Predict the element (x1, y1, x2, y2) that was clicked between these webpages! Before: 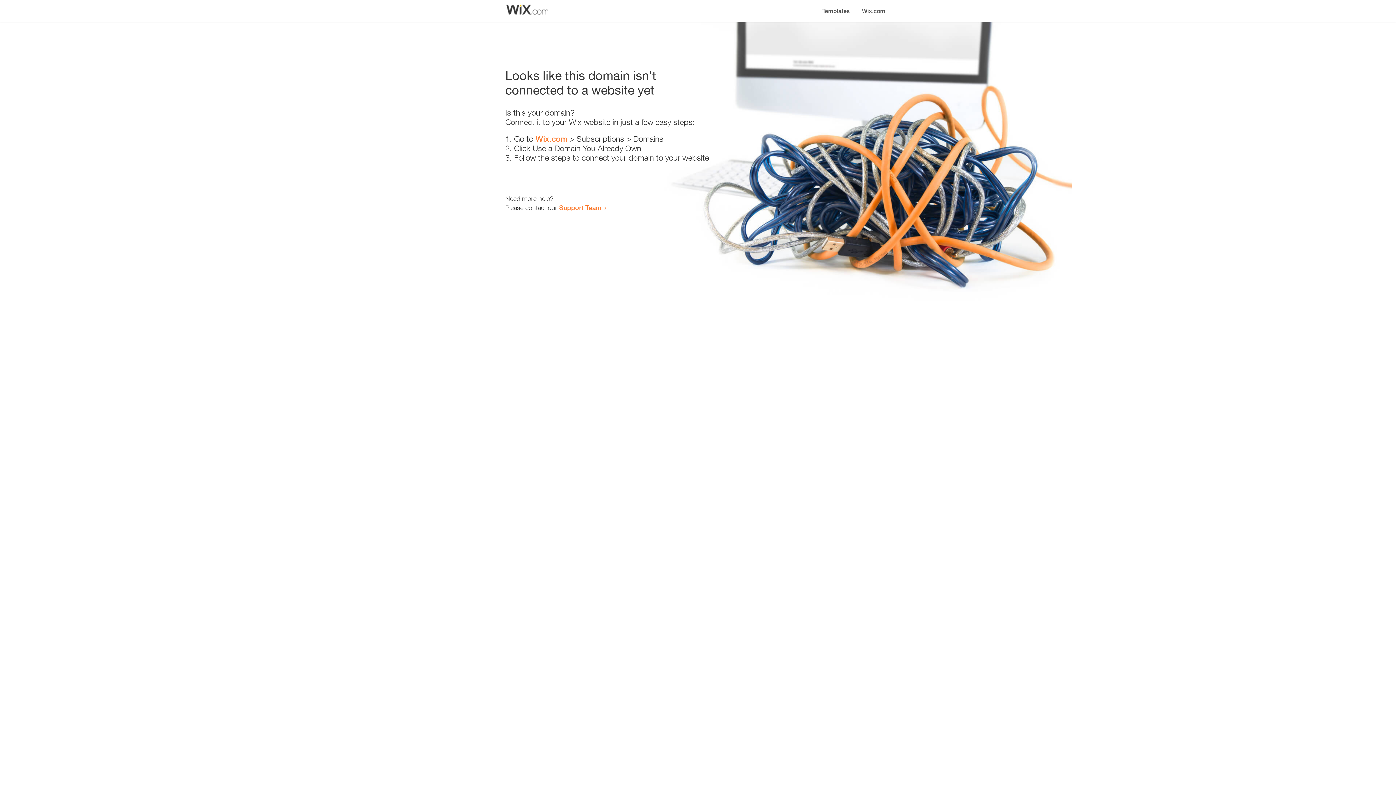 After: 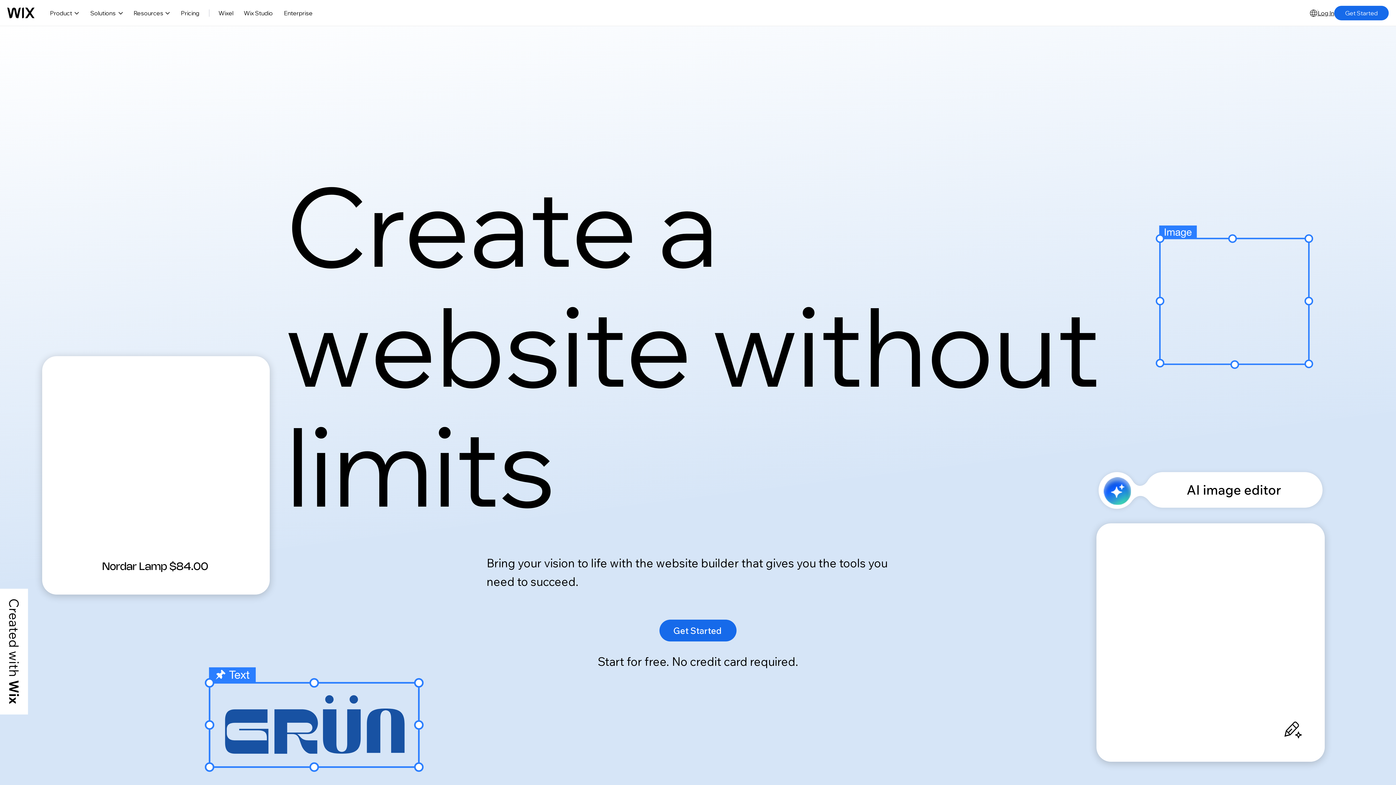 Action: bbox: (856, 0, 890, 14) label: Wix.com